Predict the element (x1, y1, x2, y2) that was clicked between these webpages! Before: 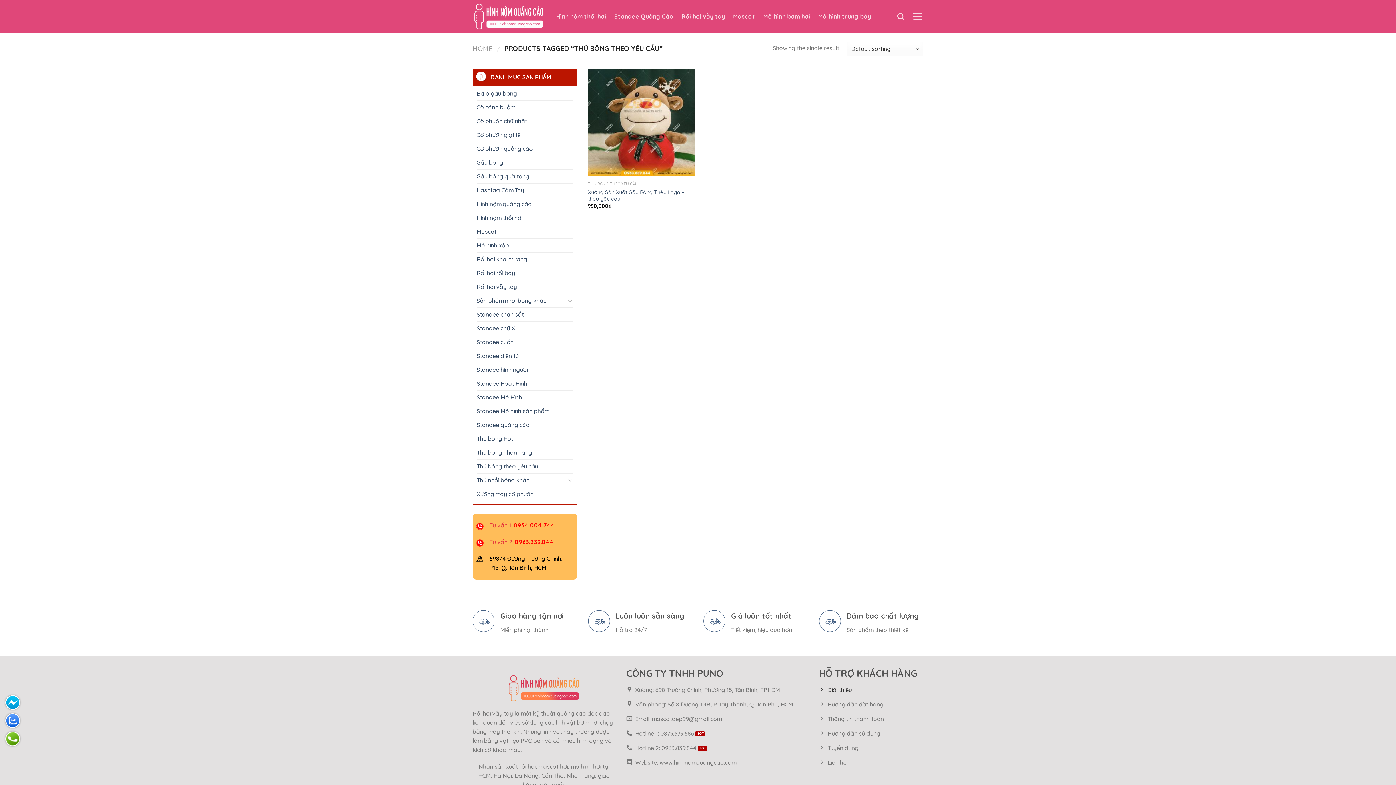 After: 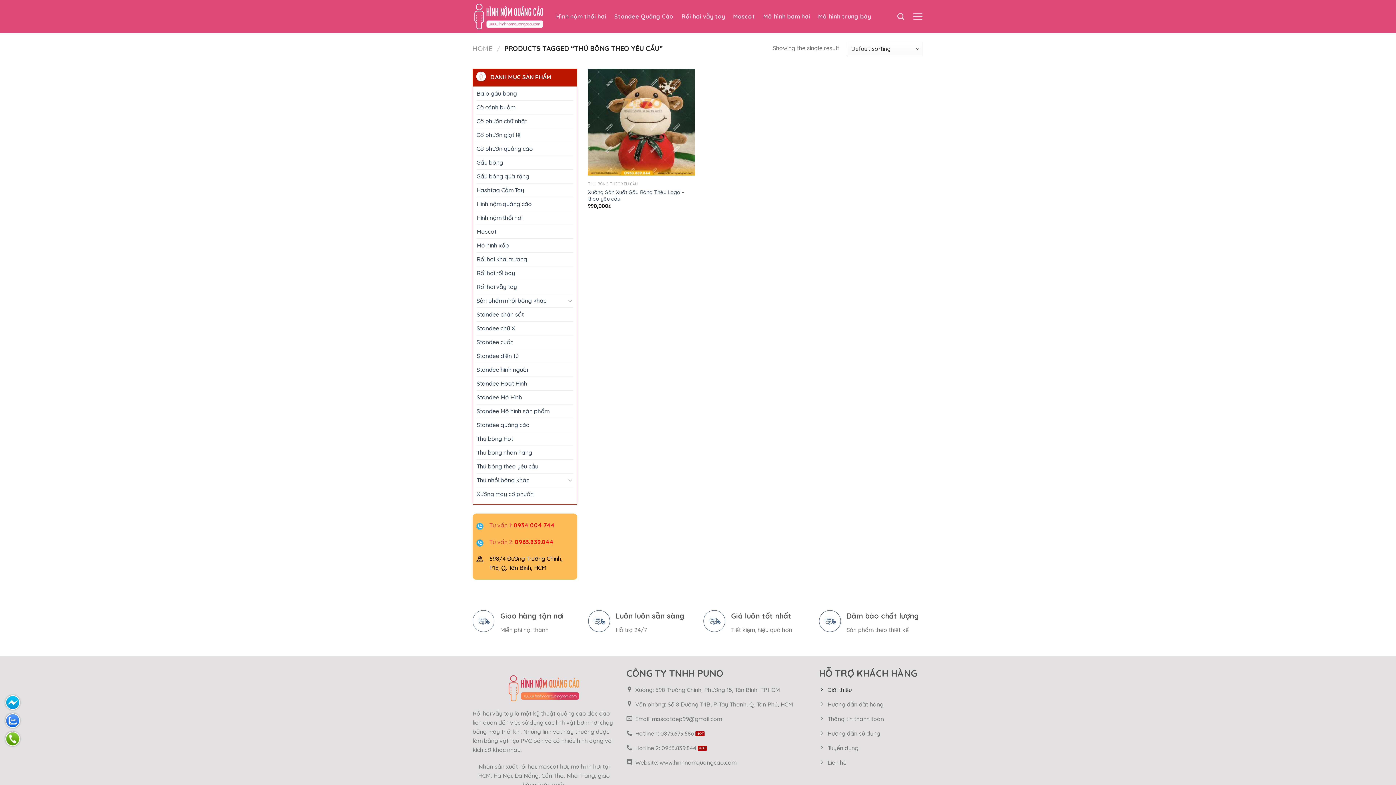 Action: label: 0963.839.844 bbox: (514, 538, 553, 545)